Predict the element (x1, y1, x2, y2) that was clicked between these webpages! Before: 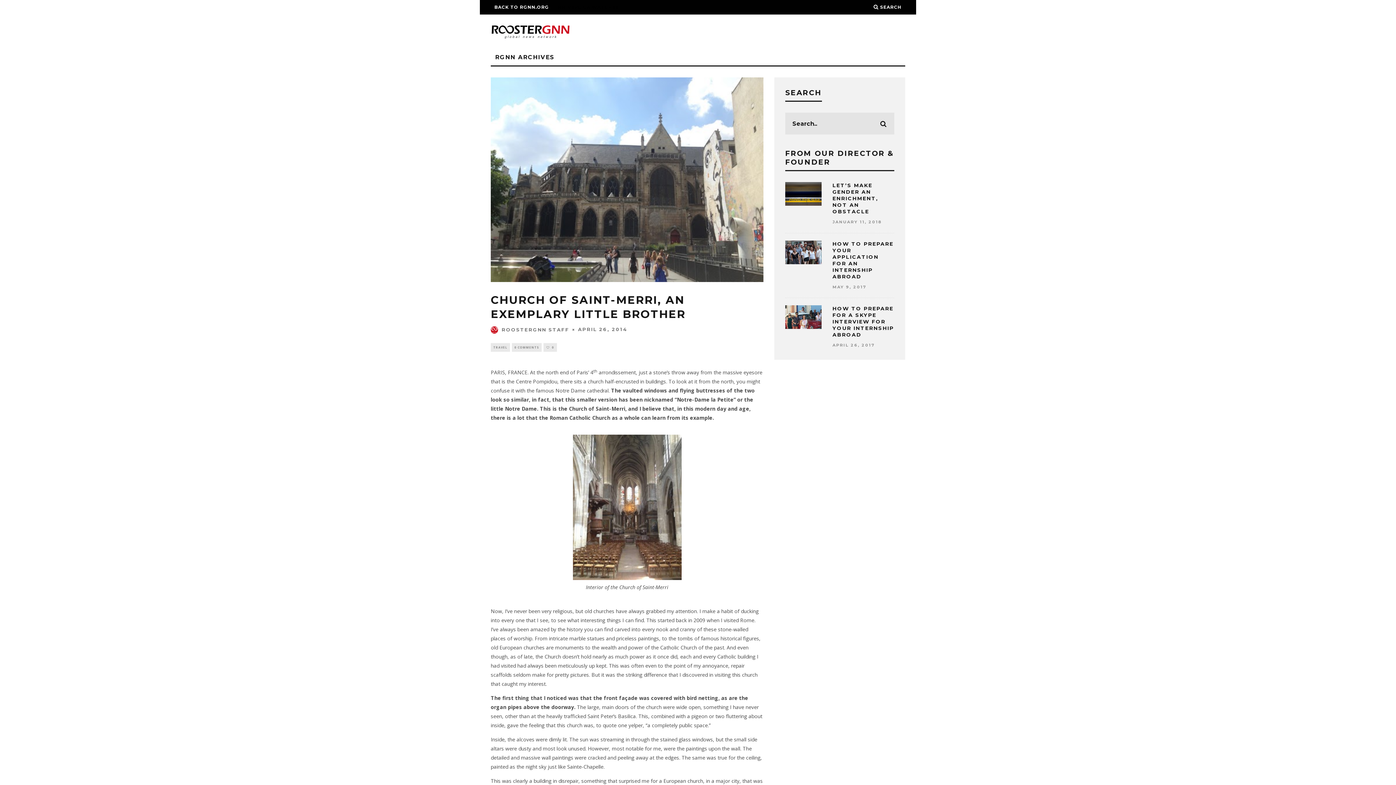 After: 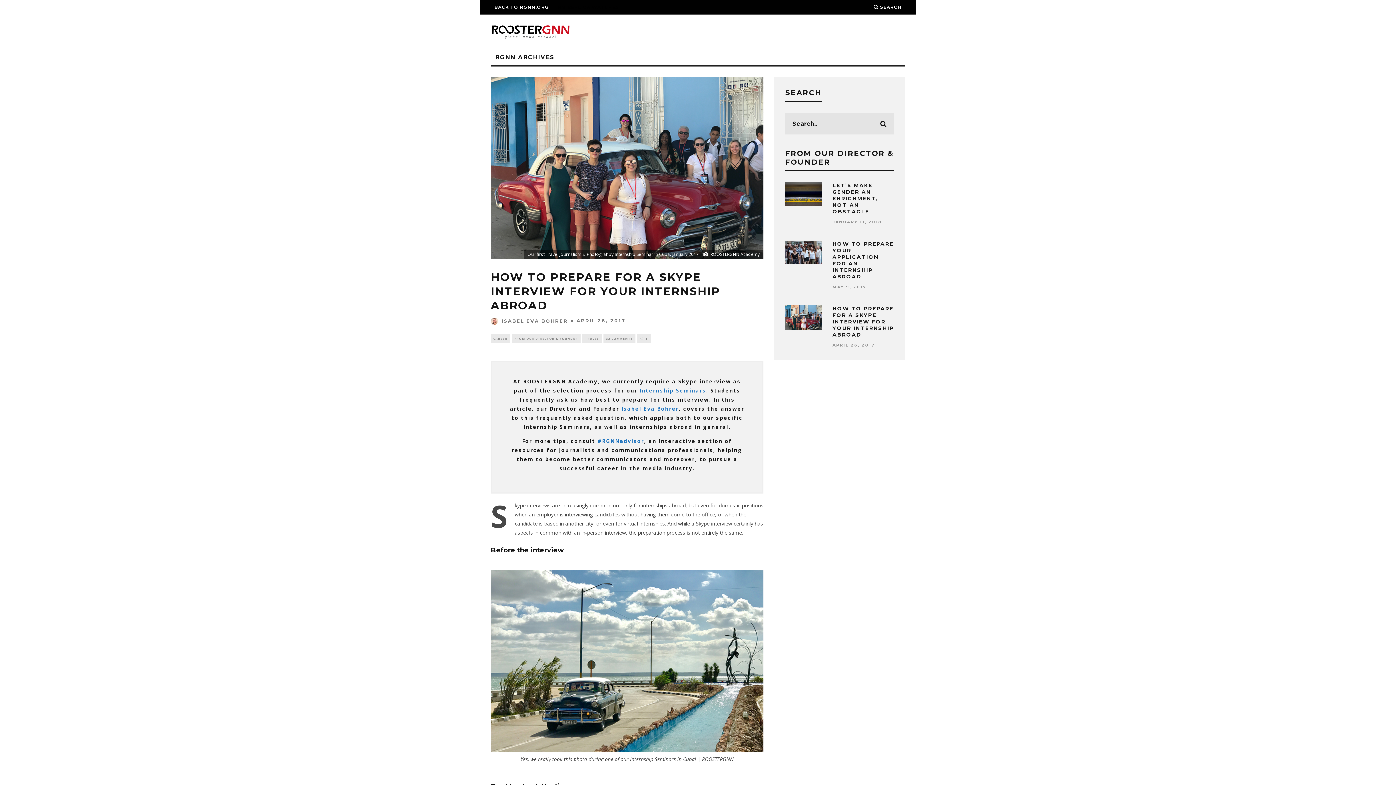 Action: bbox: (785, 305, 821, 329)